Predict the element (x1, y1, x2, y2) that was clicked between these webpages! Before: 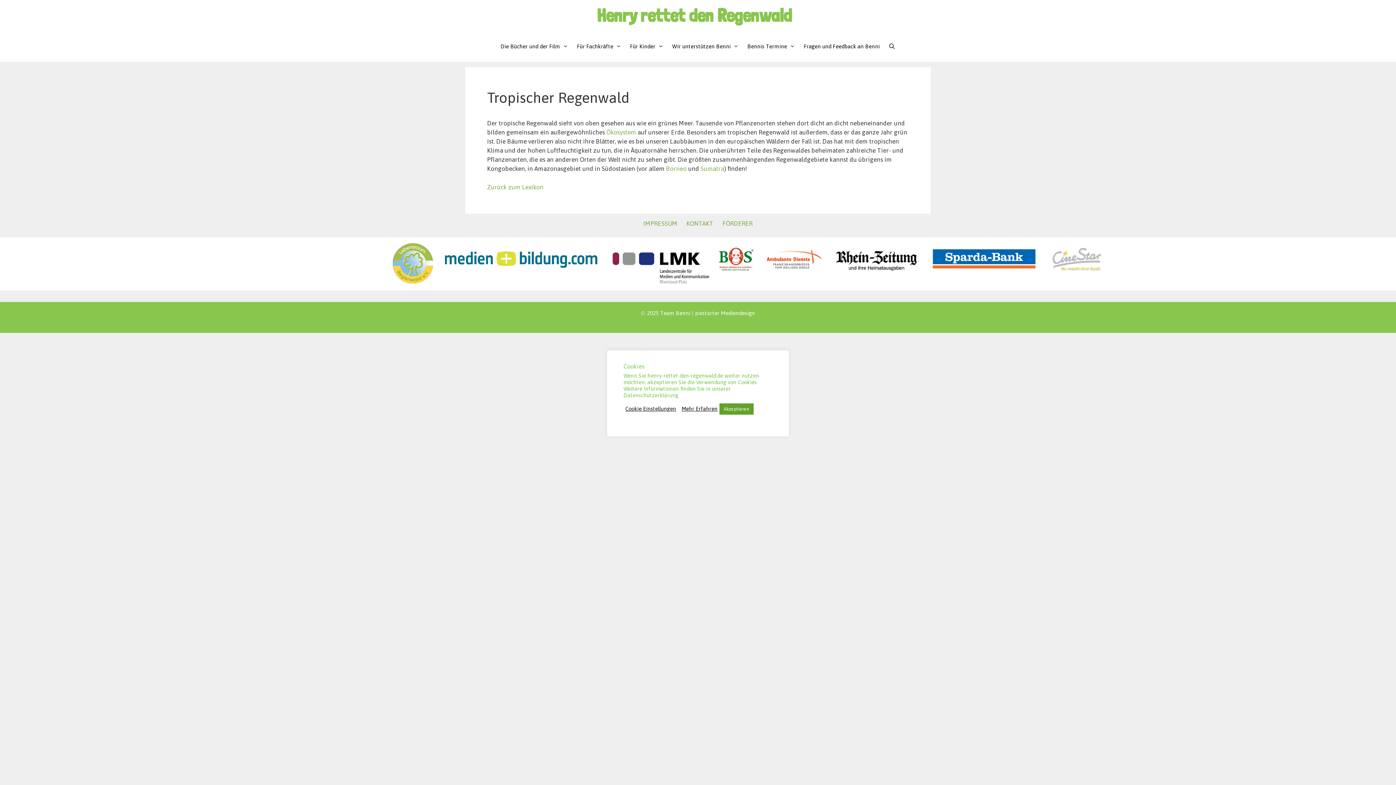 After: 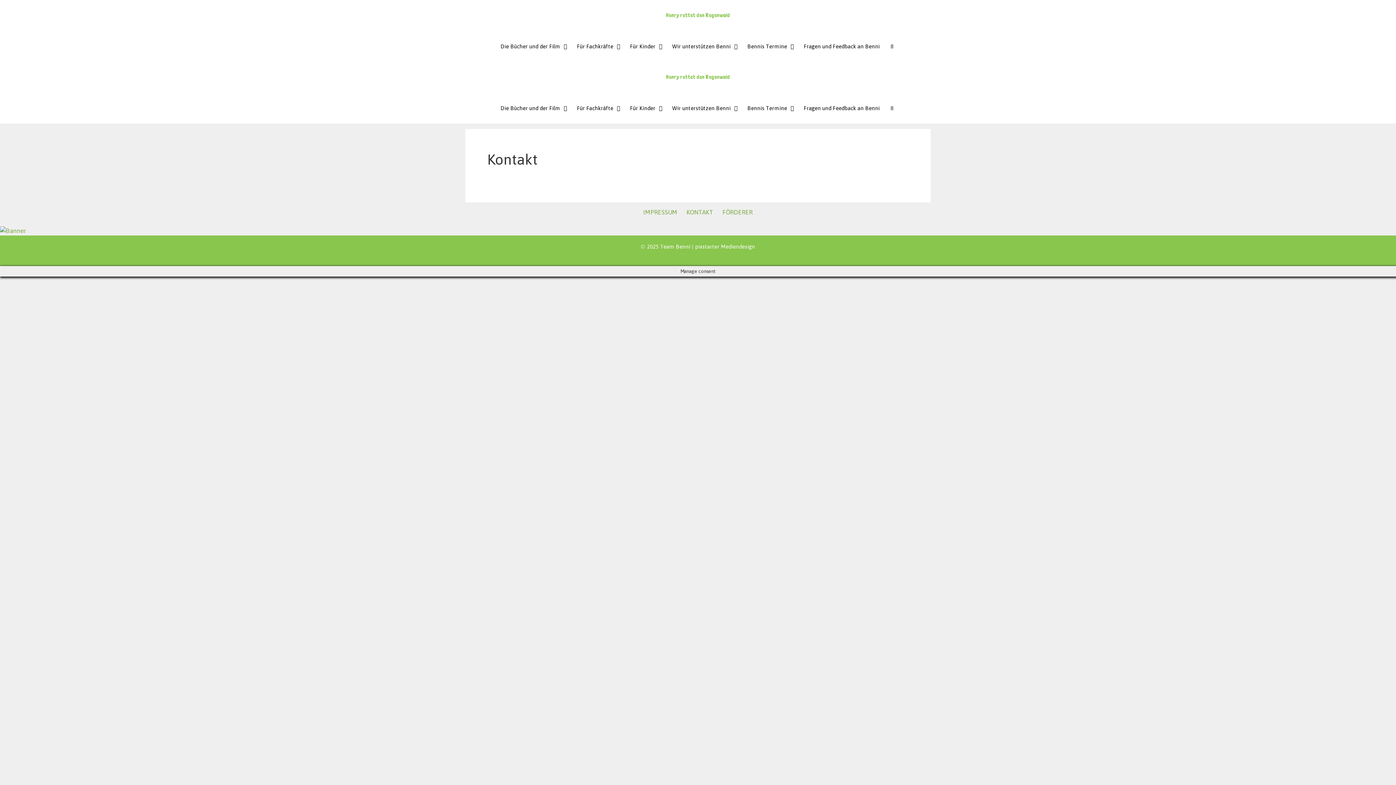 Action: label: KONTAKT bbox: (686, 219, 713, 227)